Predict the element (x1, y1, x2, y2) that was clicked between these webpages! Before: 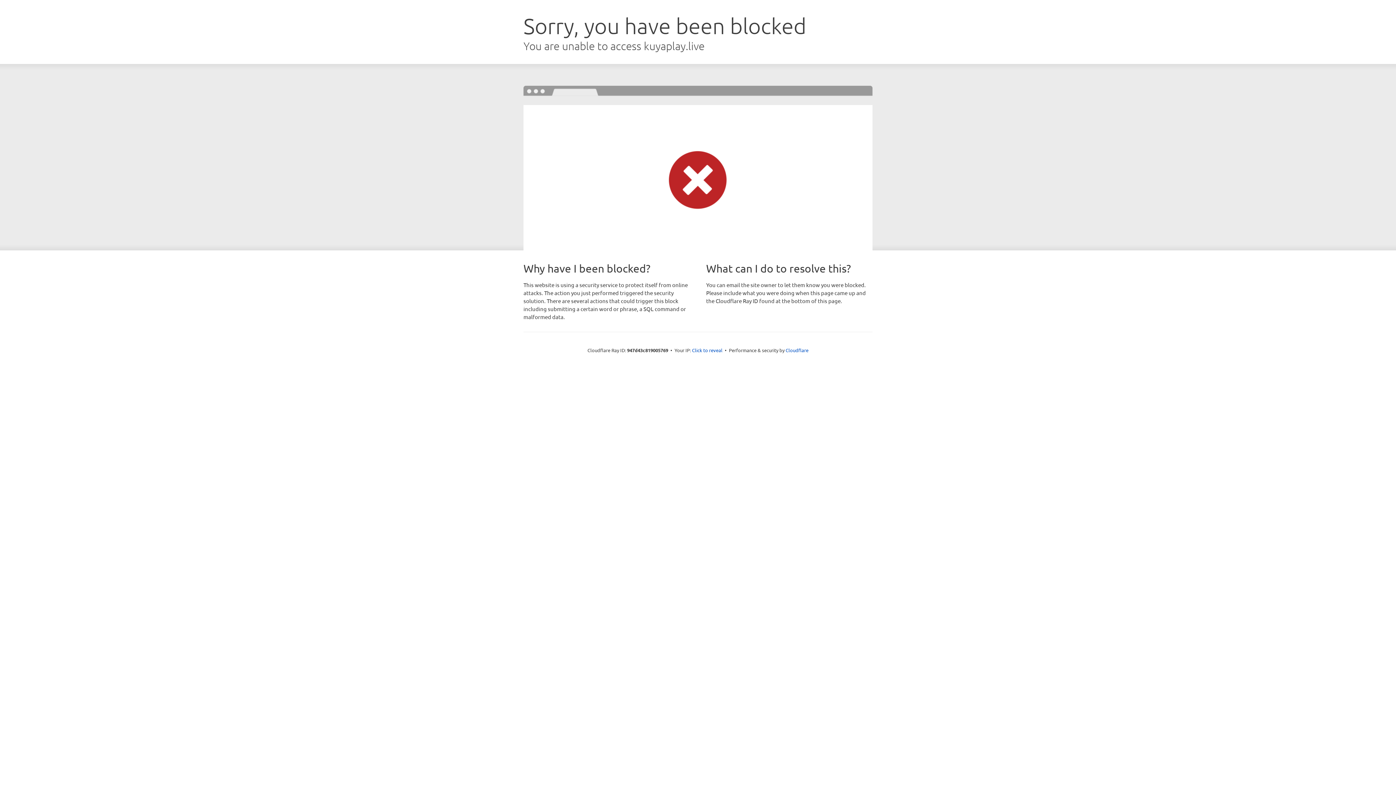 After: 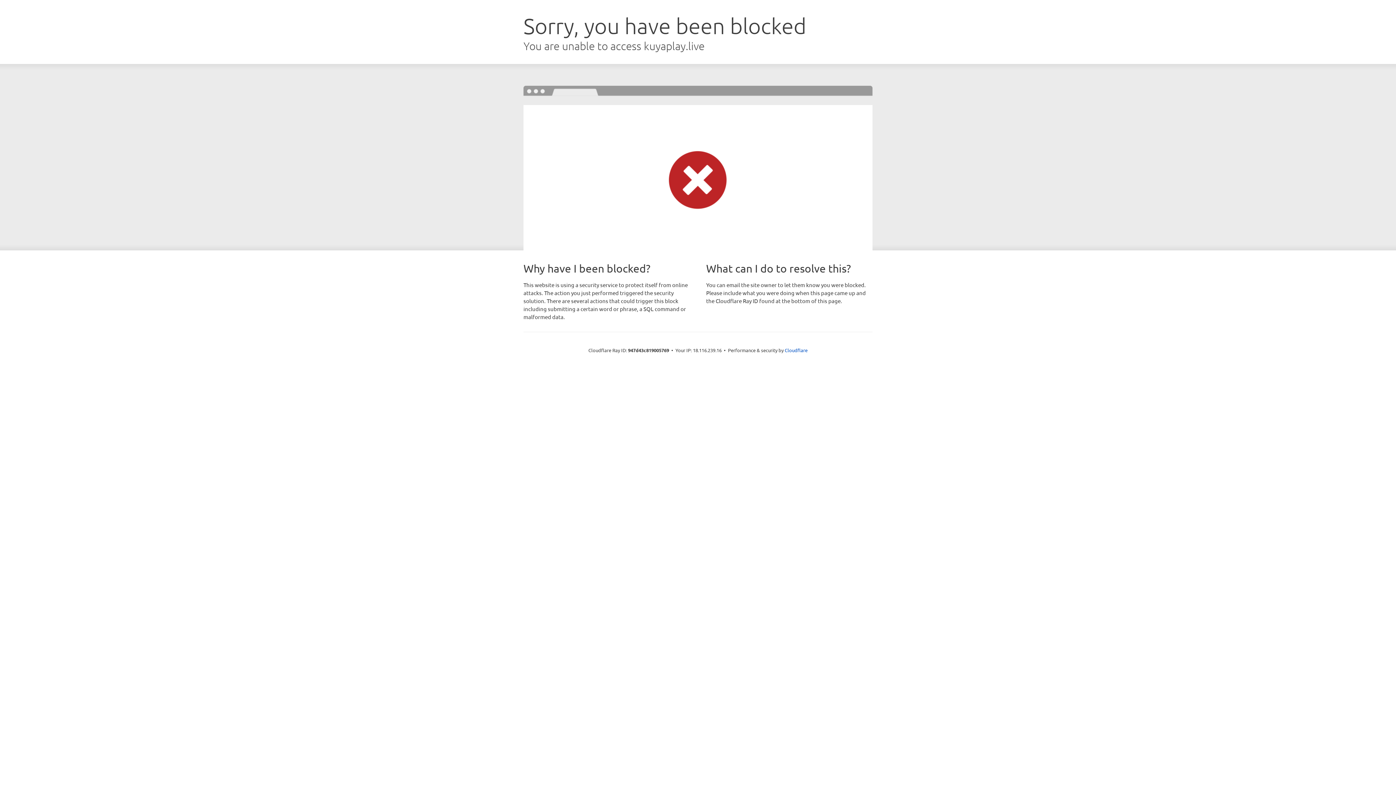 Action: bbox: (692, 346, 722, 353) label: Click to reveal